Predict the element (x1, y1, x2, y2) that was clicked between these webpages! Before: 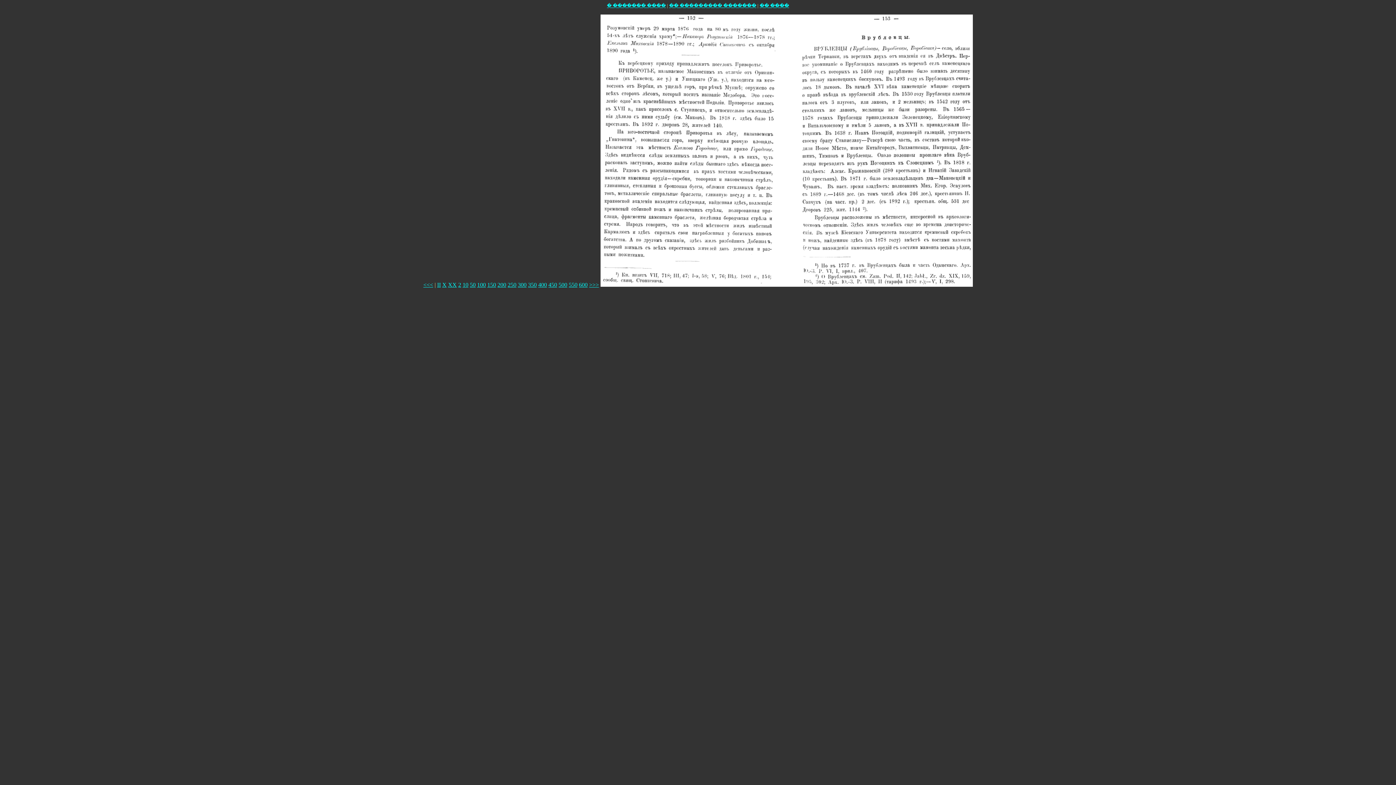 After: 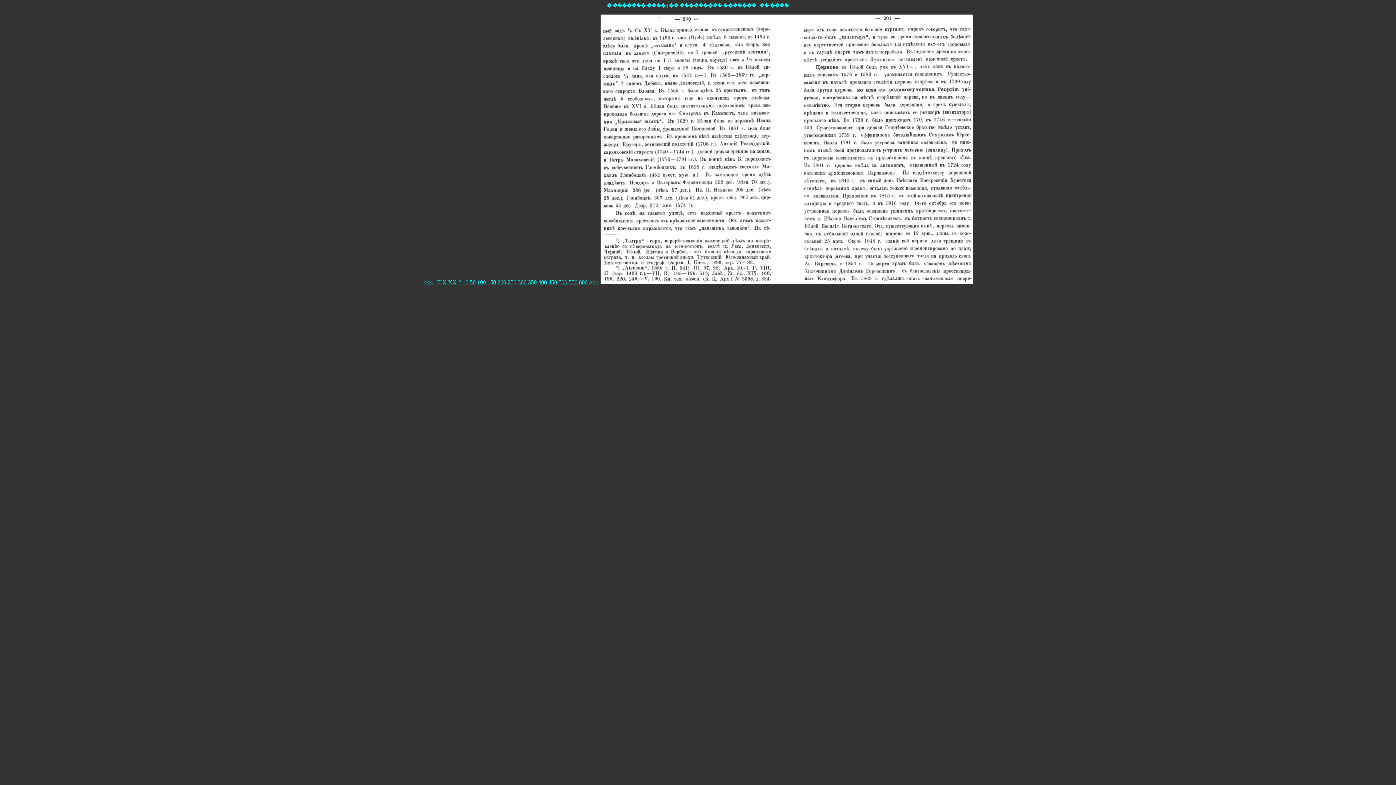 Action: label: 200 bbox: (497, 281, 506, 288)